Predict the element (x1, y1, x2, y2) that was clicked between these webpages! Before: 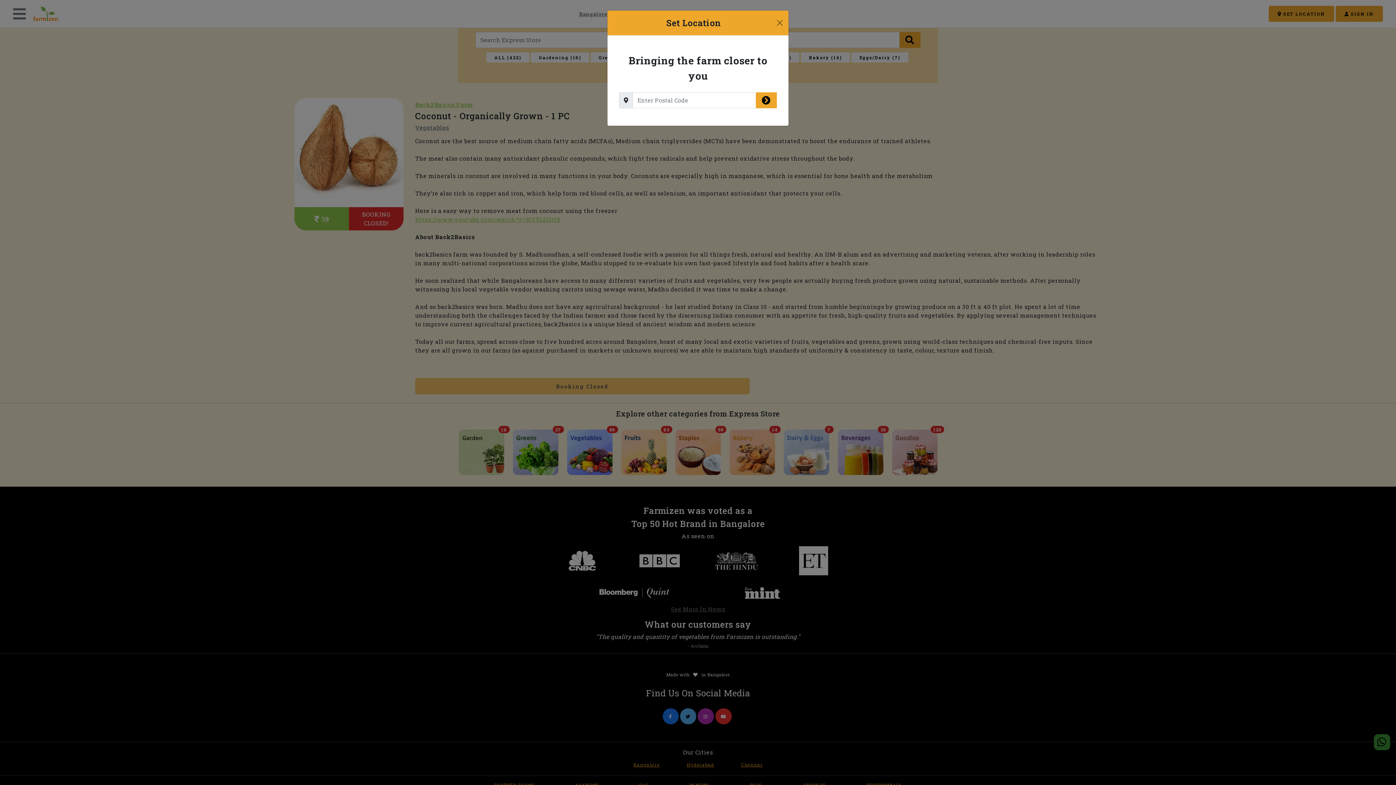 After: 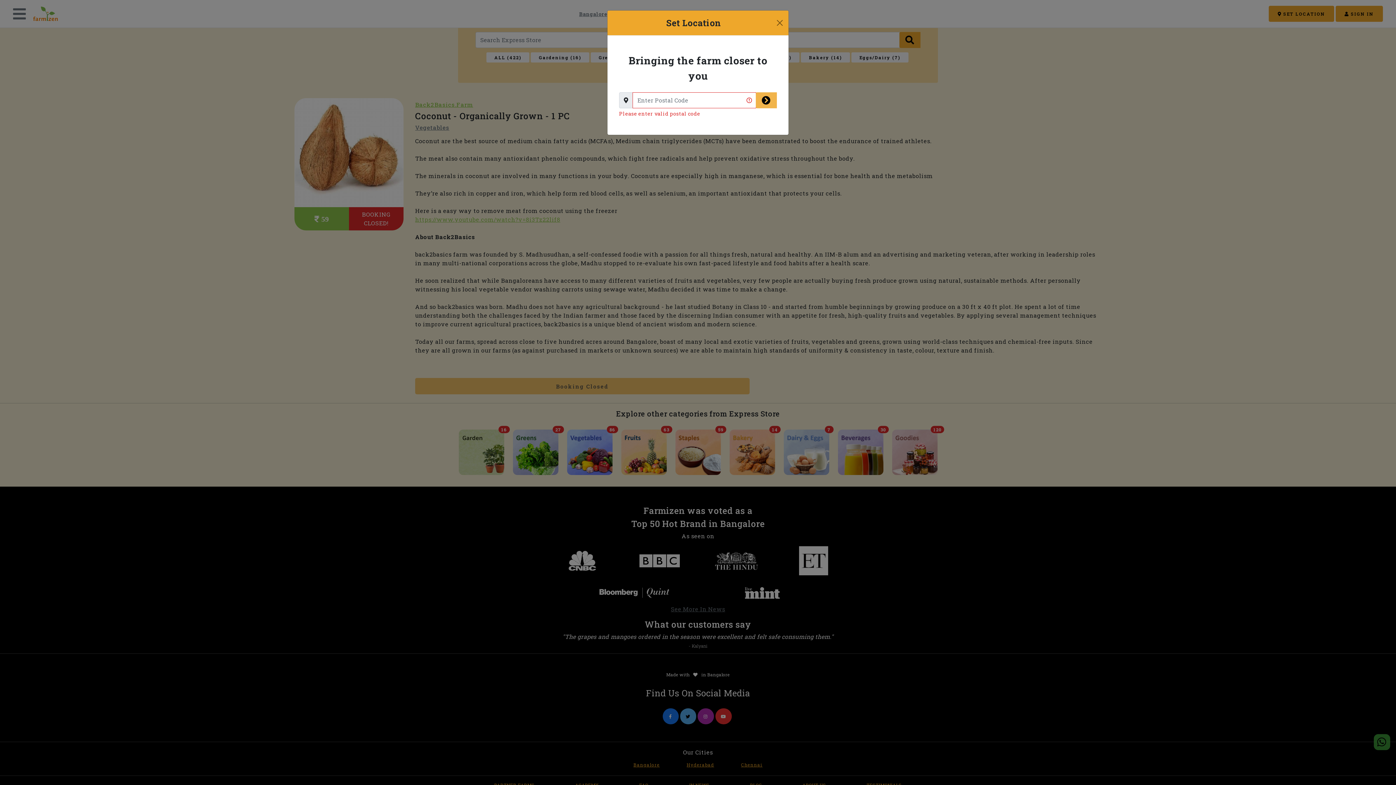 Action: bbox: (756, 92, 777, 108)